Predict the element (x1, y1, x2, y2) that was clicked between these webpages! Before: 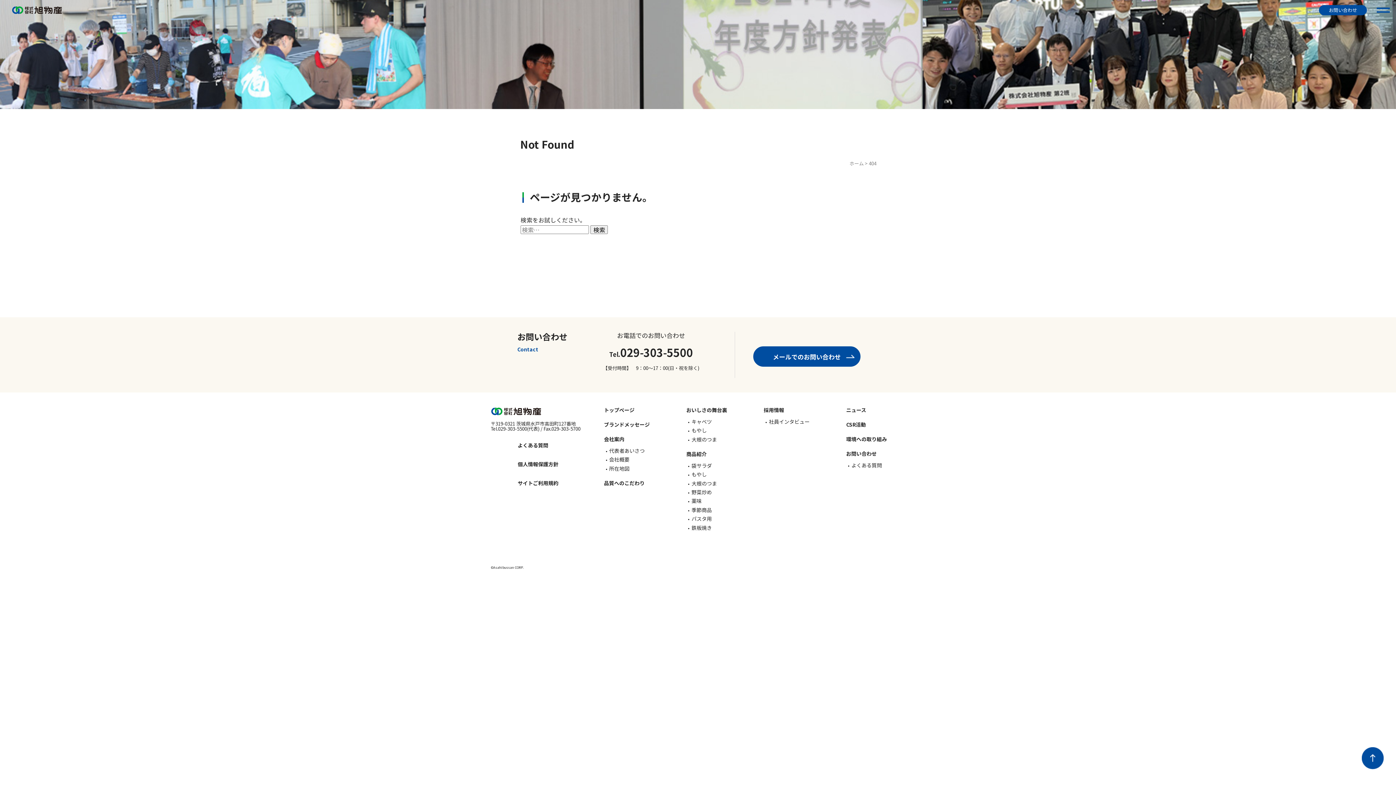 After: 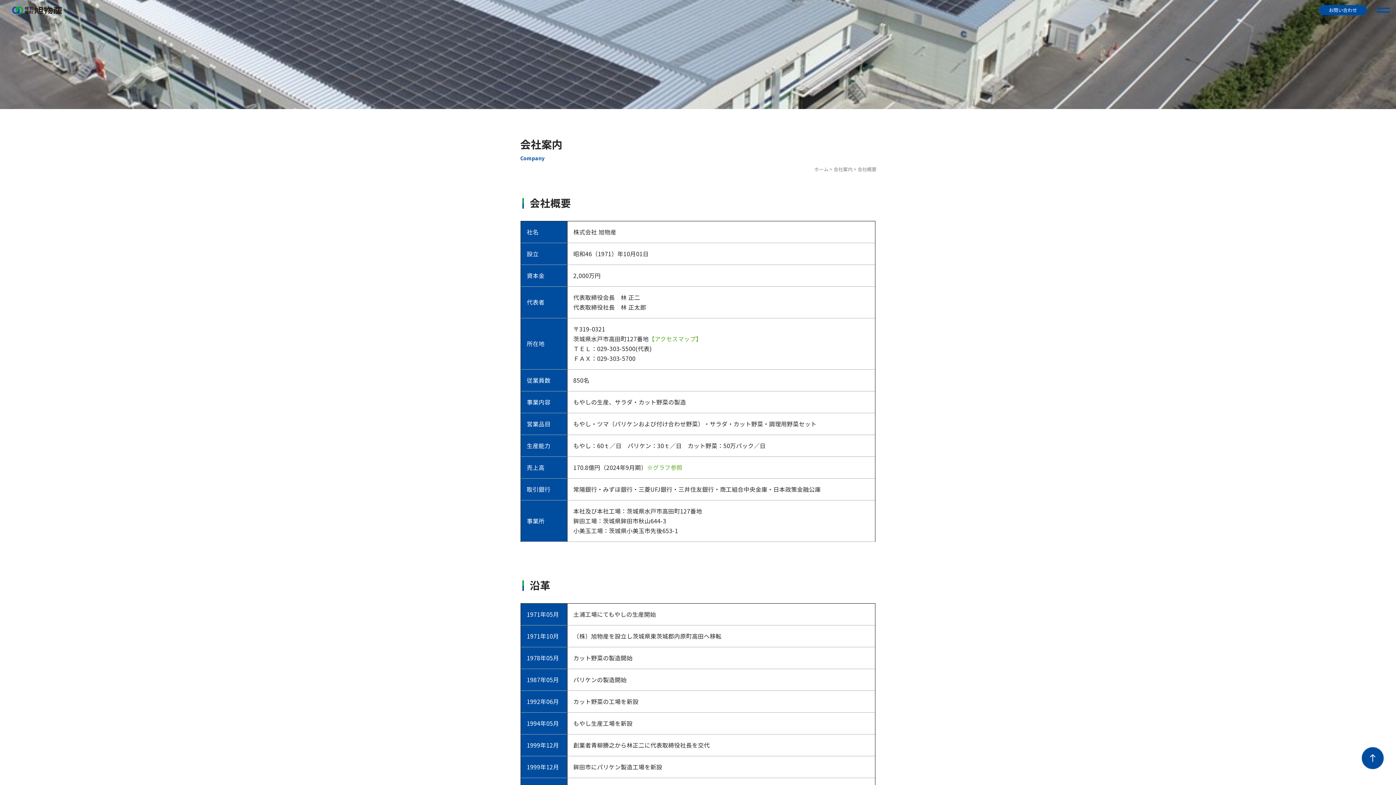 Action: bbox: (609, 456, 629, 462) label: 会社概要